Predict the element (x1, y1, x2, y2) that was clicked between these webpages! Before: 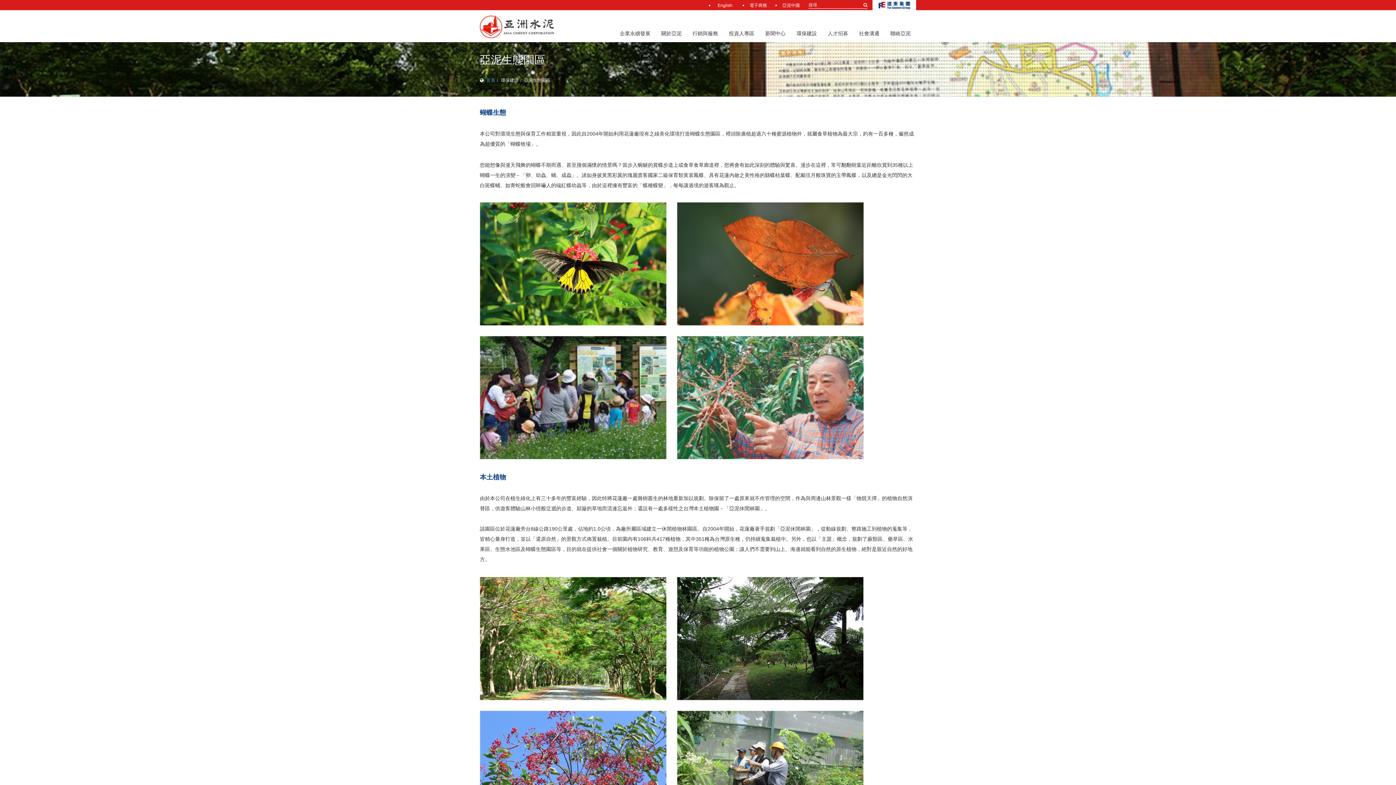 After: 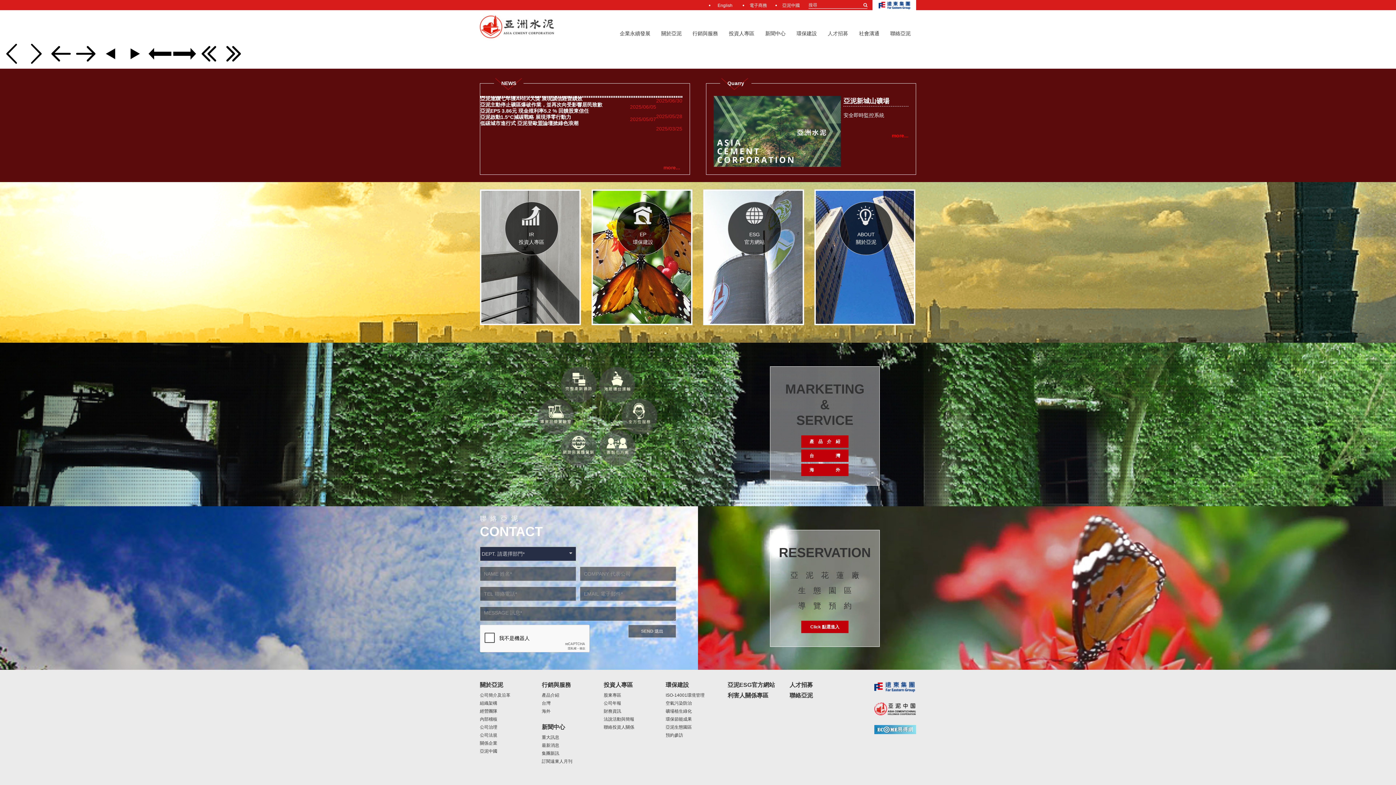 Action: bbox: (480, 15, 554, 38)